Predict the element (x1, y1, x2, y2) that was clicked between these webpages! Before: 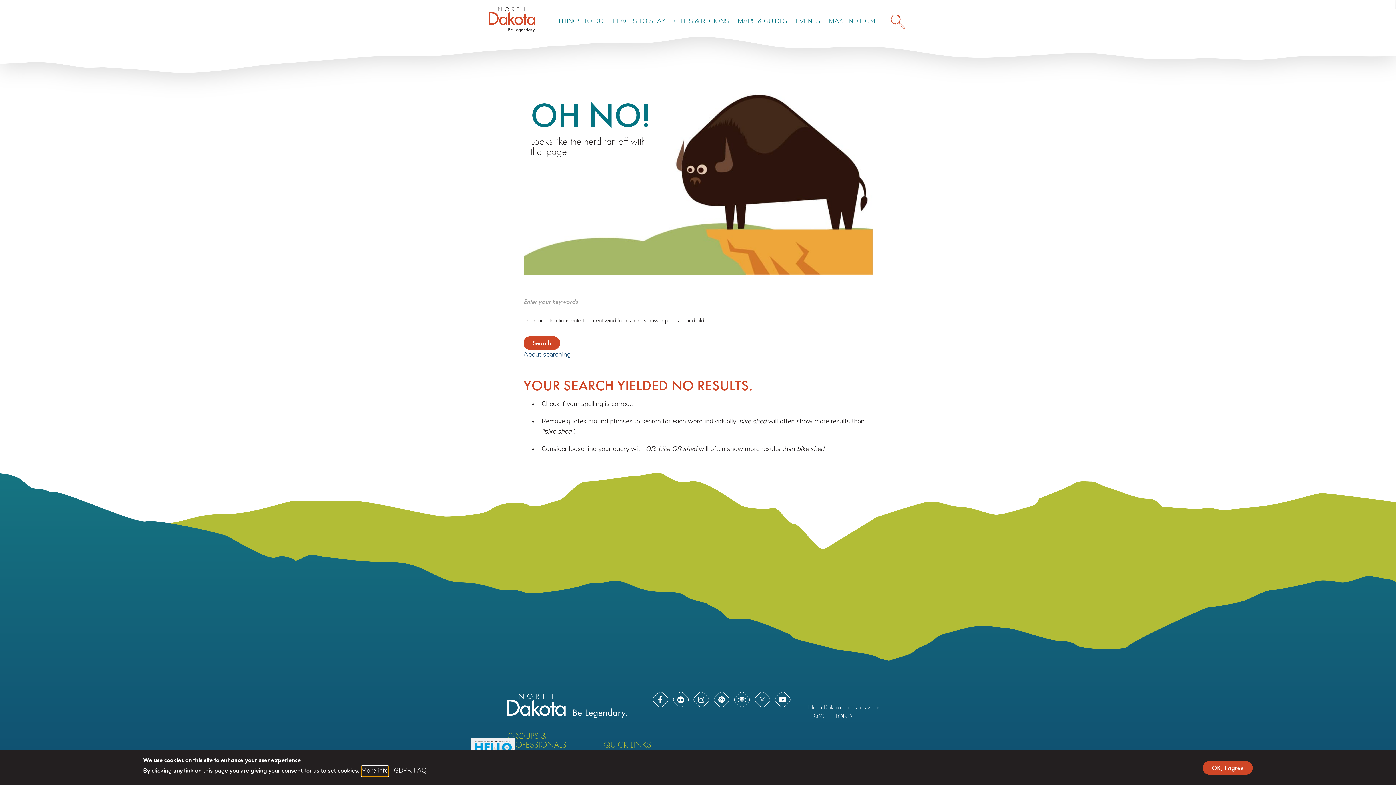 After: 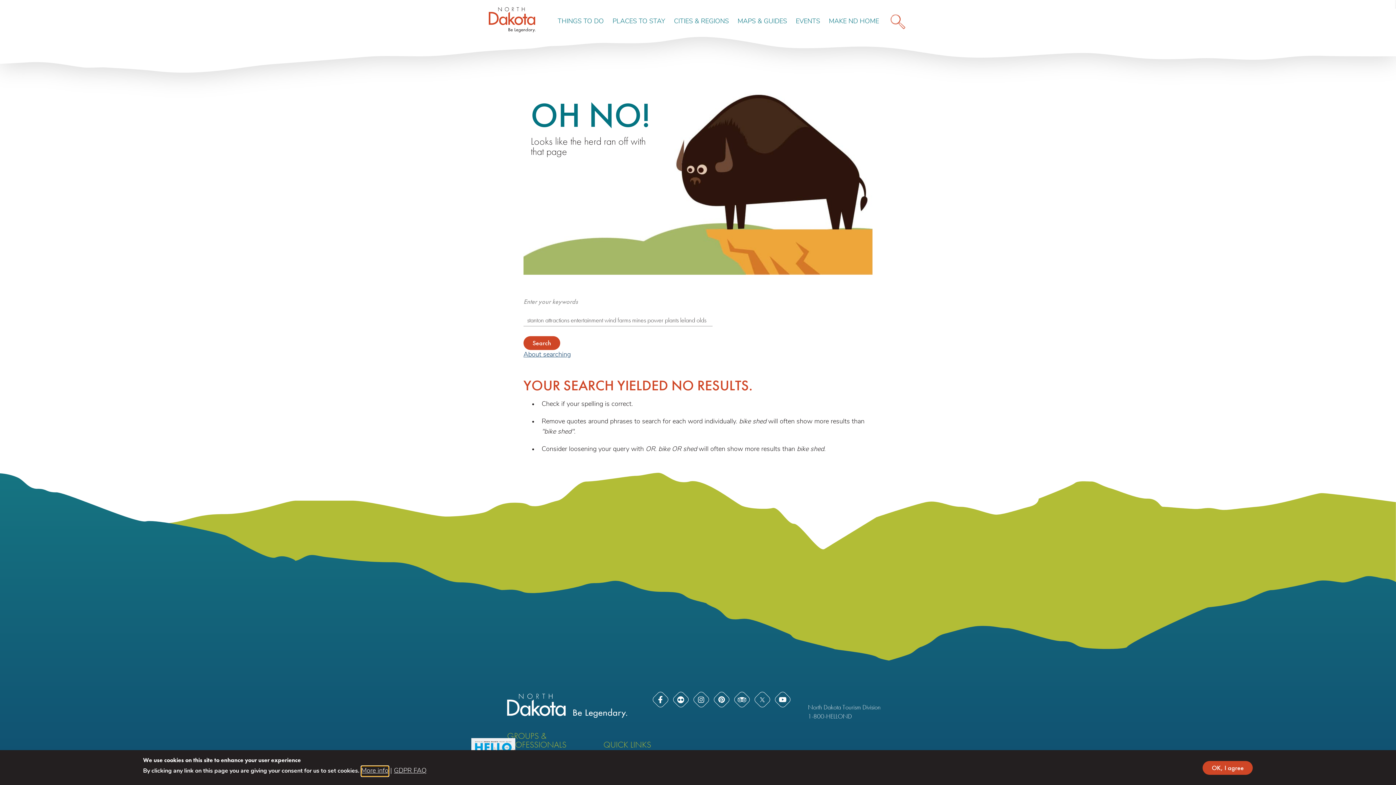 Action: label: More info bbox: (361, 766, 388, 776)